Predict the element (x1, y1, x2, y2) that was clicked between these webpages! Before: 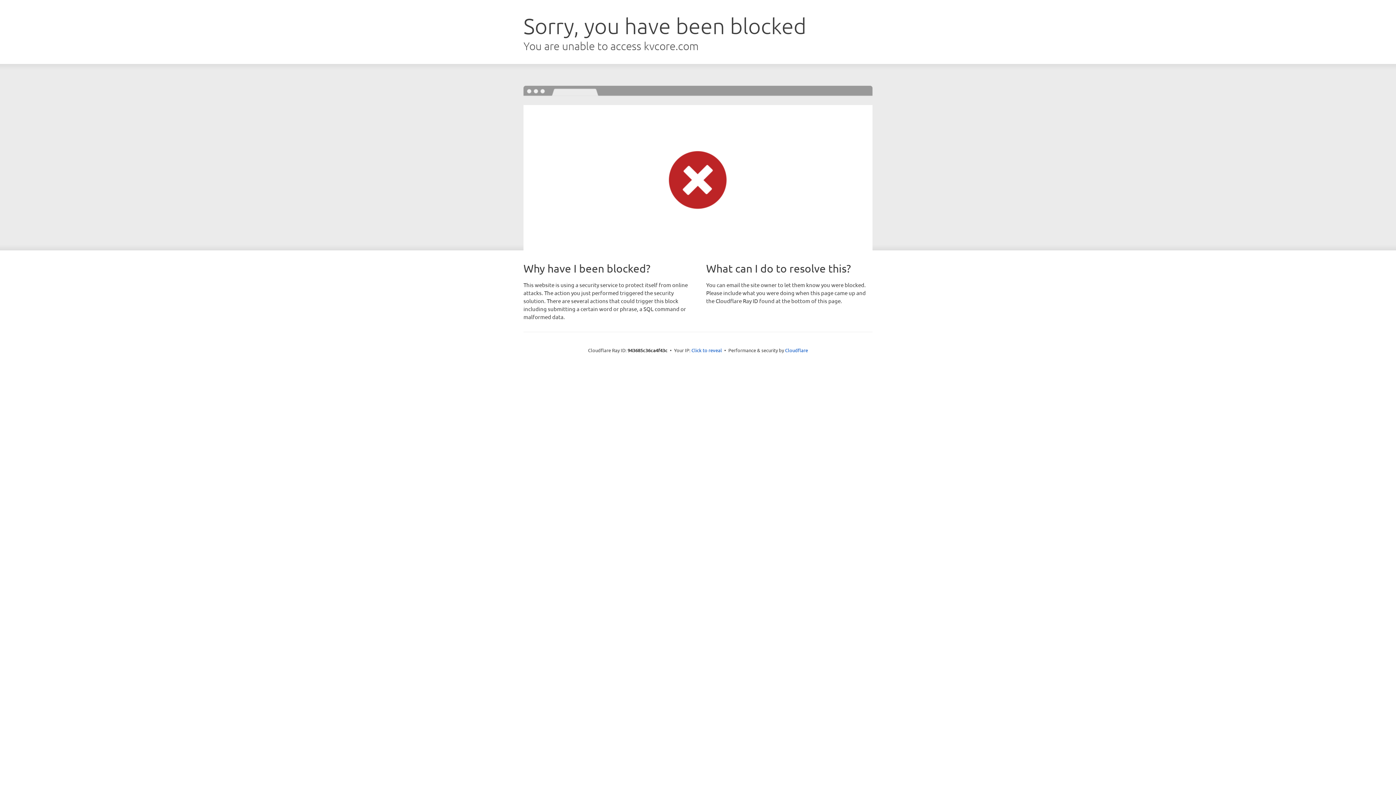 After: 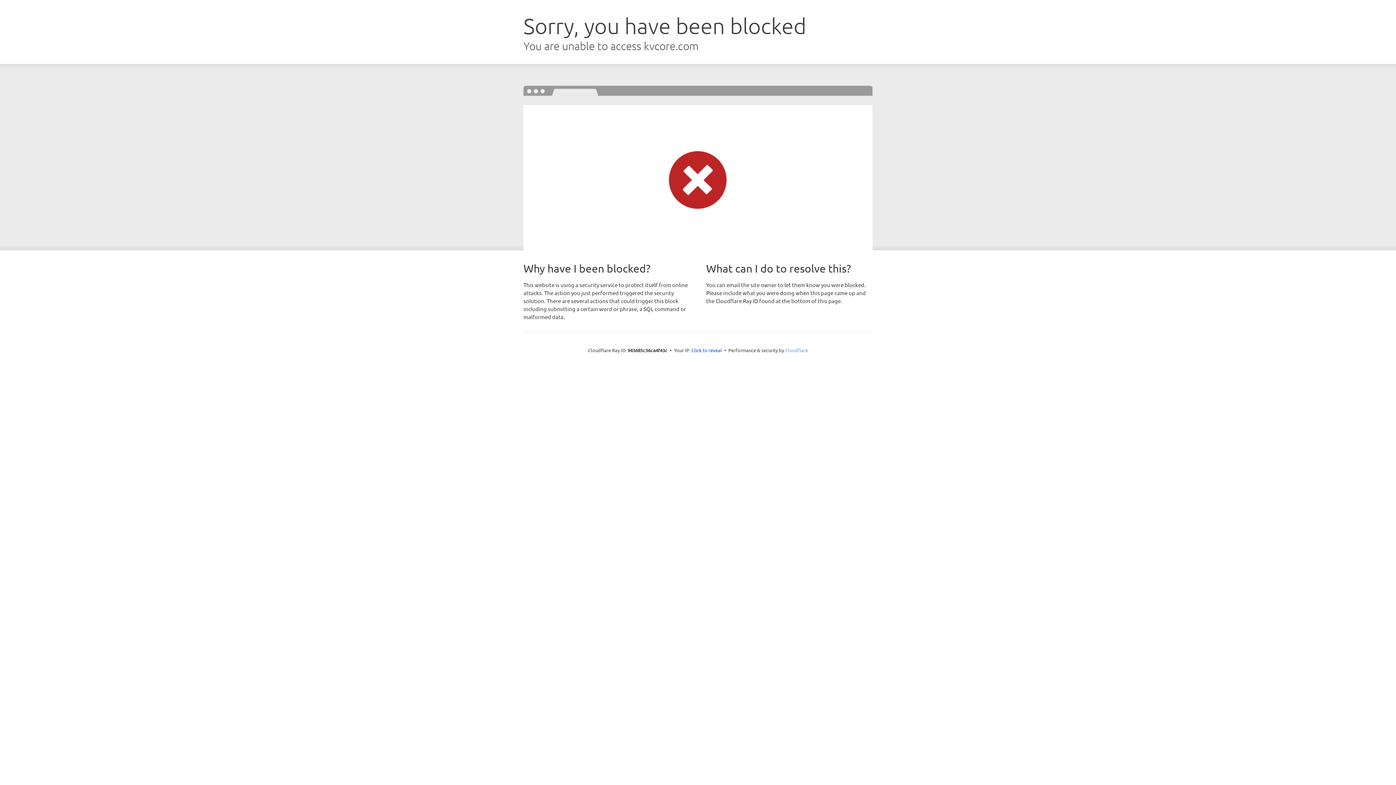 Action: label: Cloudflare bbox: (785, 347, 808, 353)